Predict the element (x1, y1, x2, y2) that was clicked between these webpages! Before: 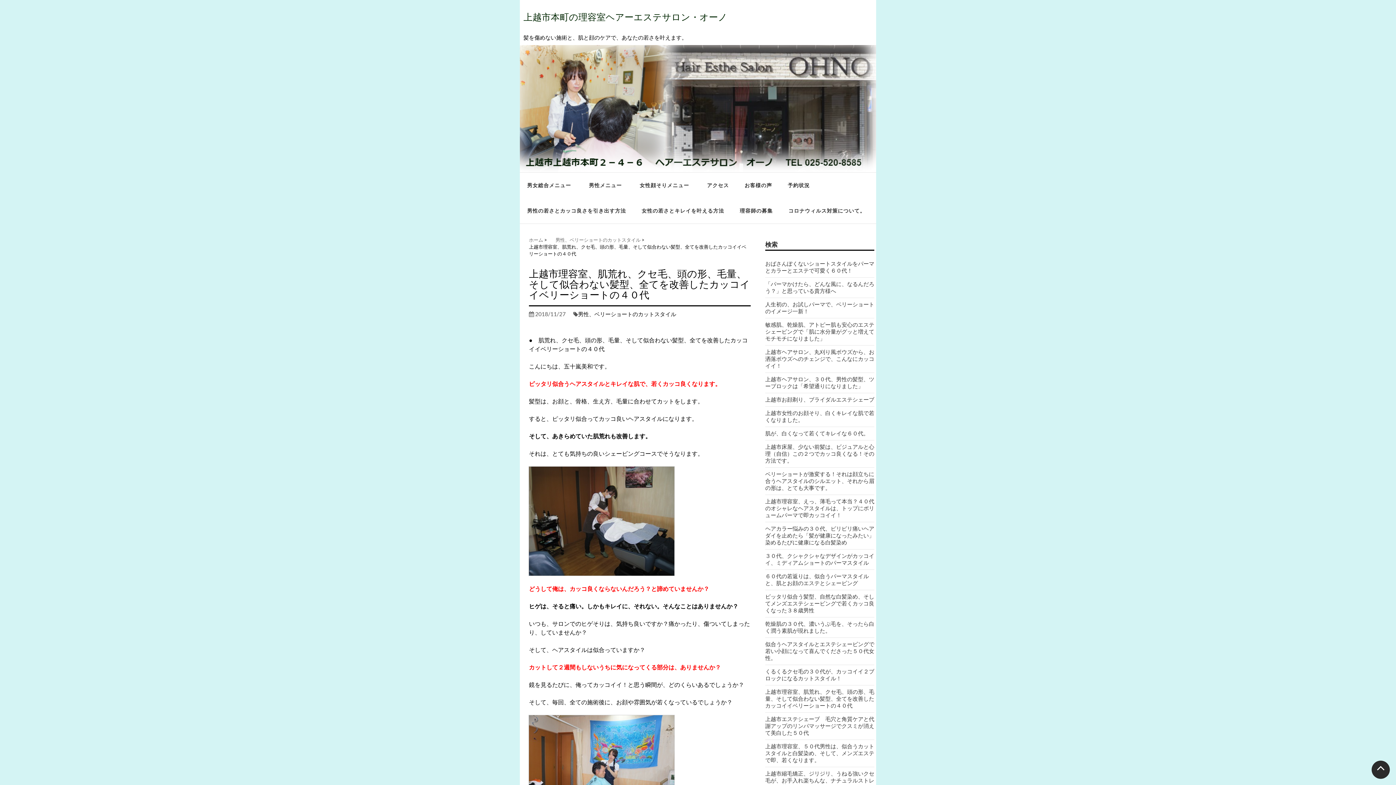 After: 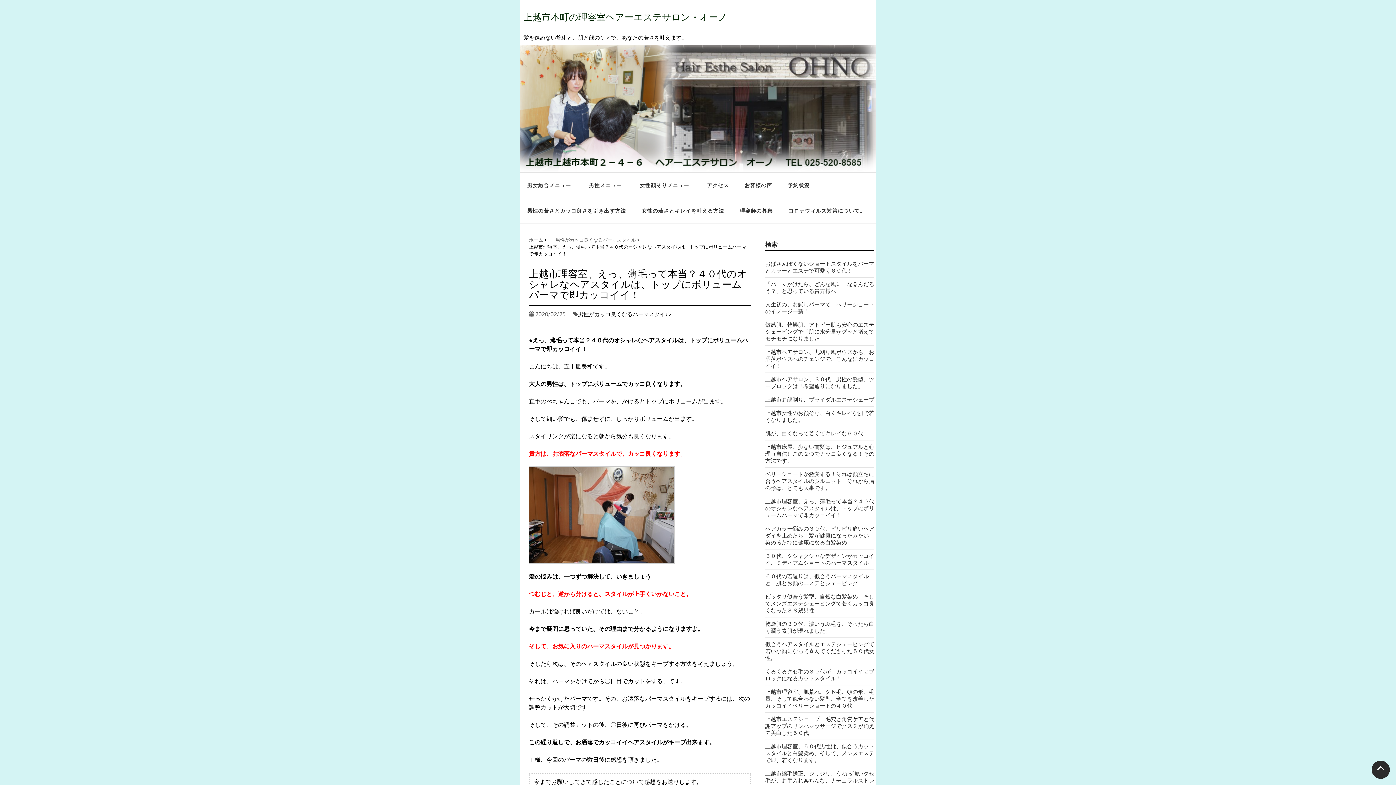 Action: label: 上越市理容室、えっ、薄毛って本当？４０代のオシャレなヘアスタイルは、トップにボリュームパーマで即カッコイイ！ bbox: (765, 498, 874, 518)